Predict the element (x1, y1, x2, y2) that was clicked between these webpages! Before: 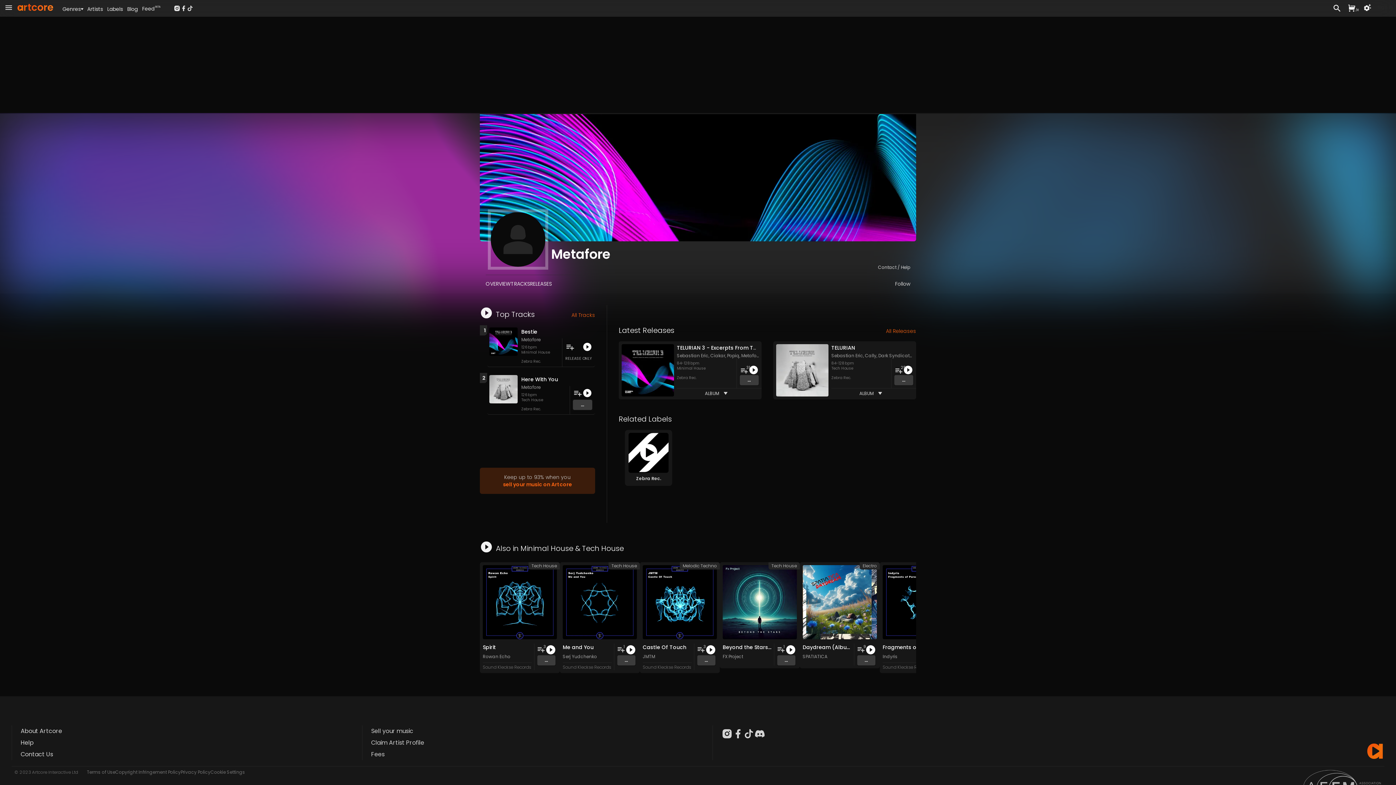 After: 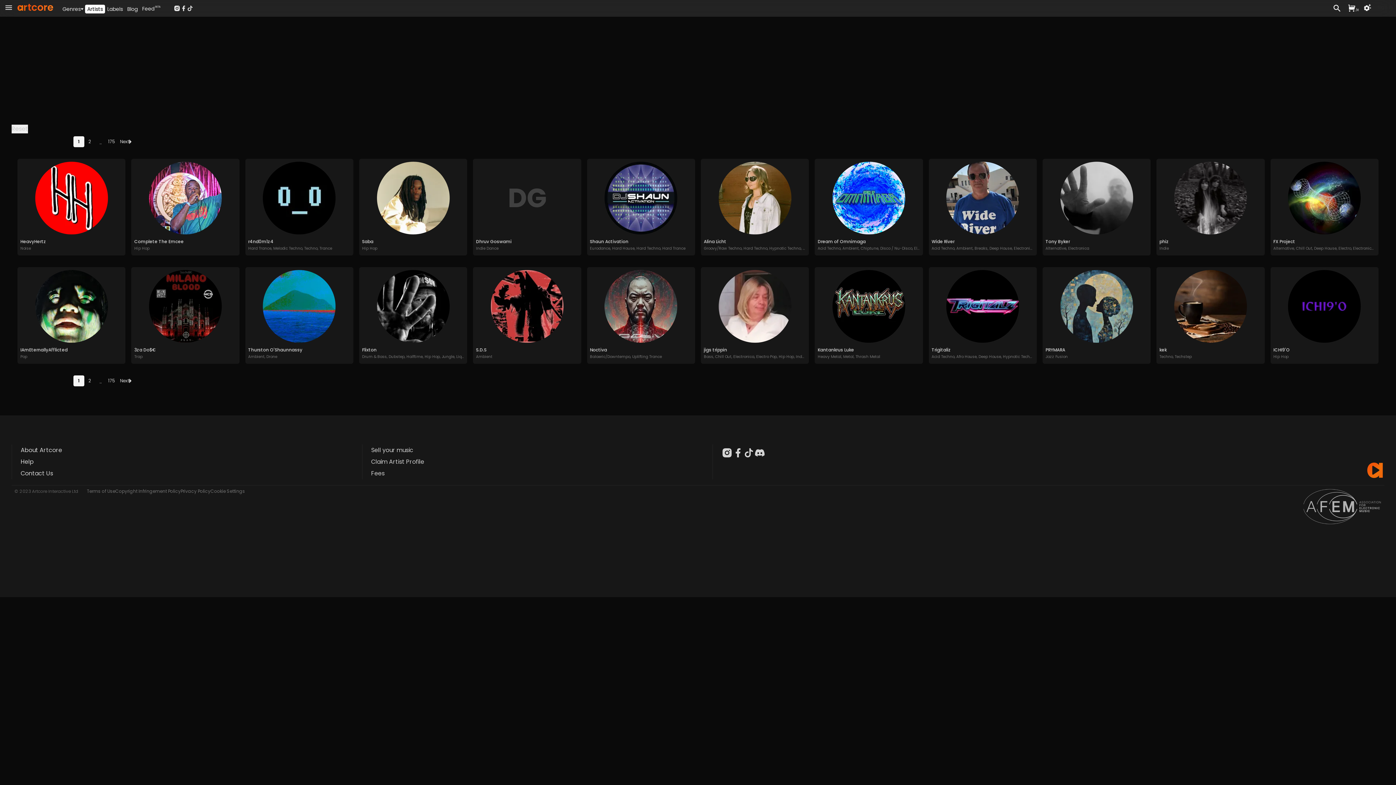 Action: label: Artists bbox: (87, 5, 102, 12)